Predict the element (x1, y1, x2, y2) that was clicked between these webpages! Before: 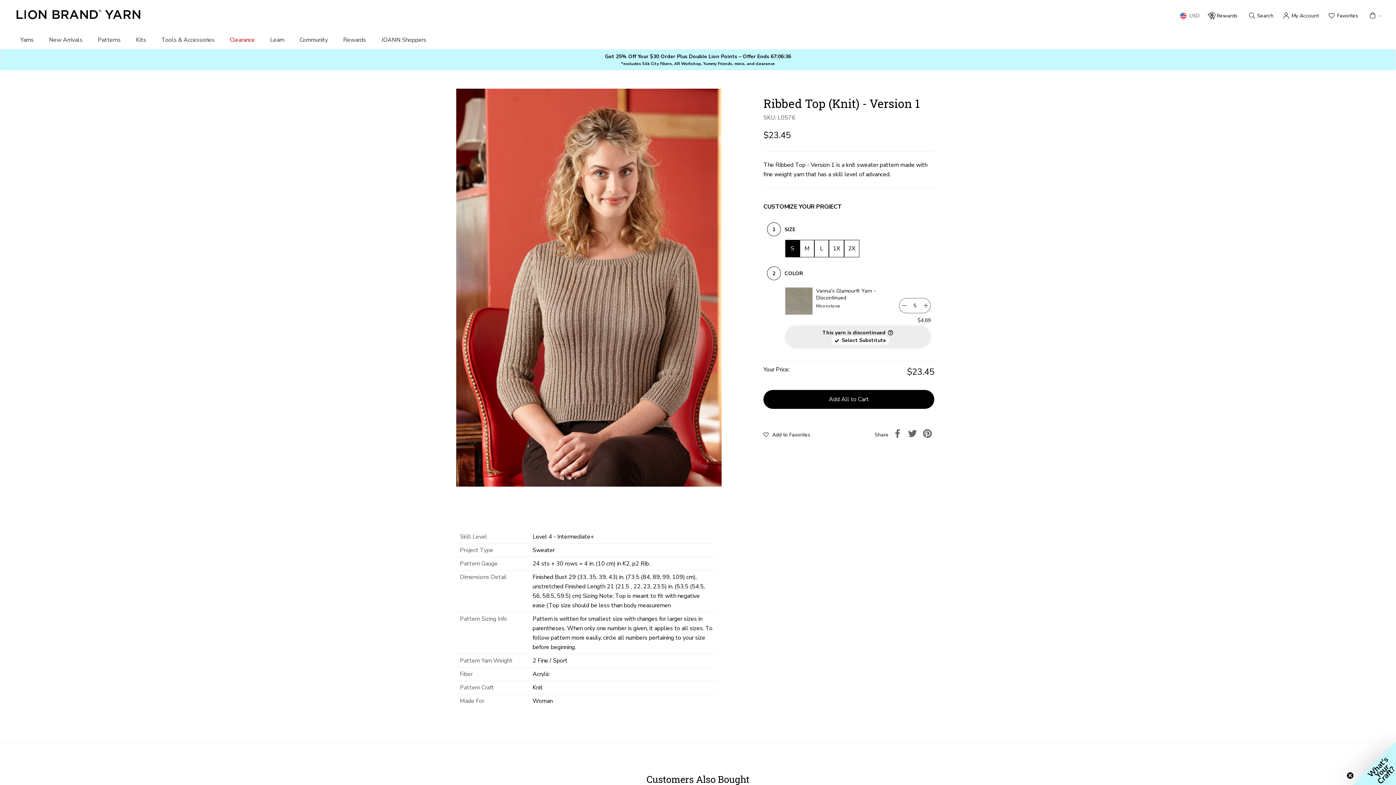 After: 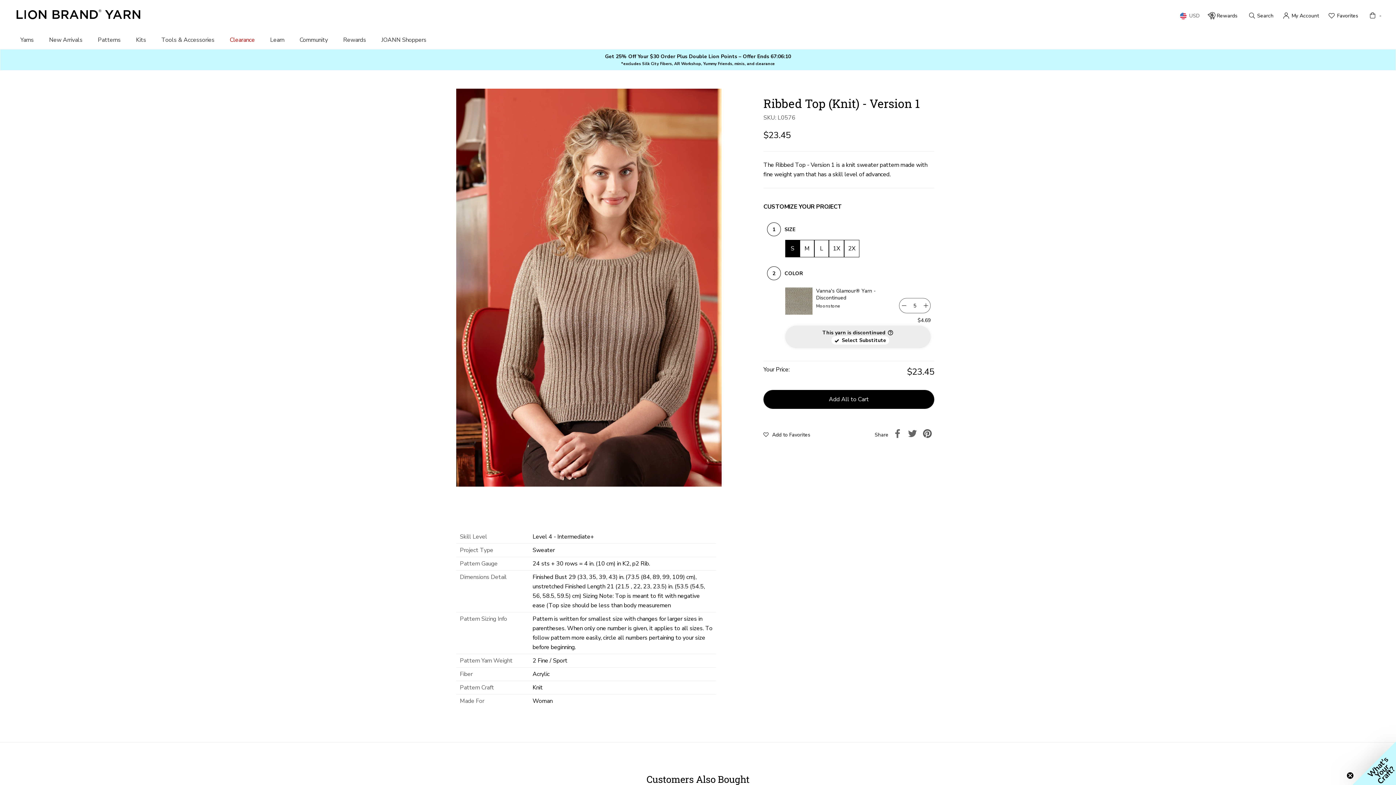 Action: bbox: (923, 418, 932, 427) label: Share on Pinterest (opens in a new window)